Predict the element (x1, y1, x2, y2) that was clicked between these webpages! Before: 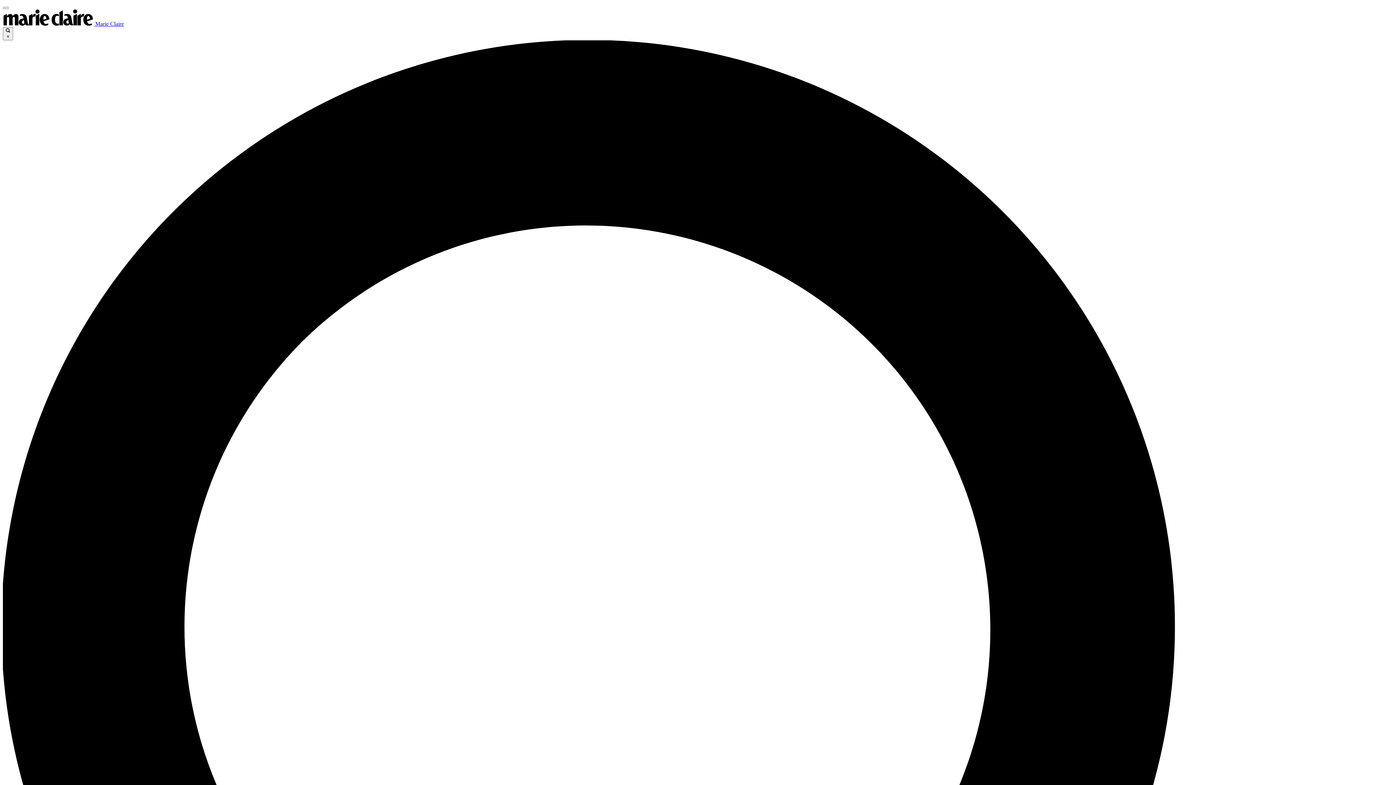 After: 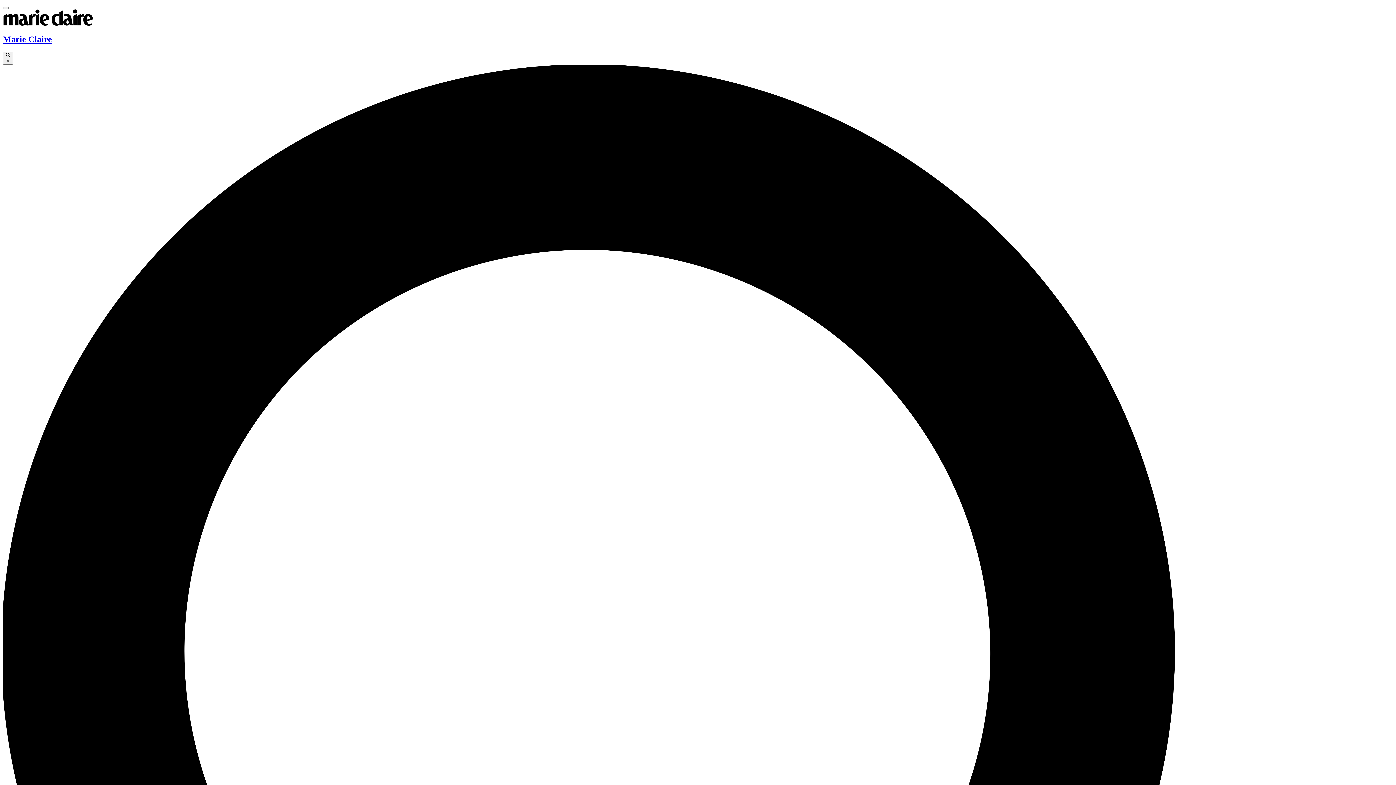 Action: bbox: (2, 20, 124, 26) label:  Marie Claire